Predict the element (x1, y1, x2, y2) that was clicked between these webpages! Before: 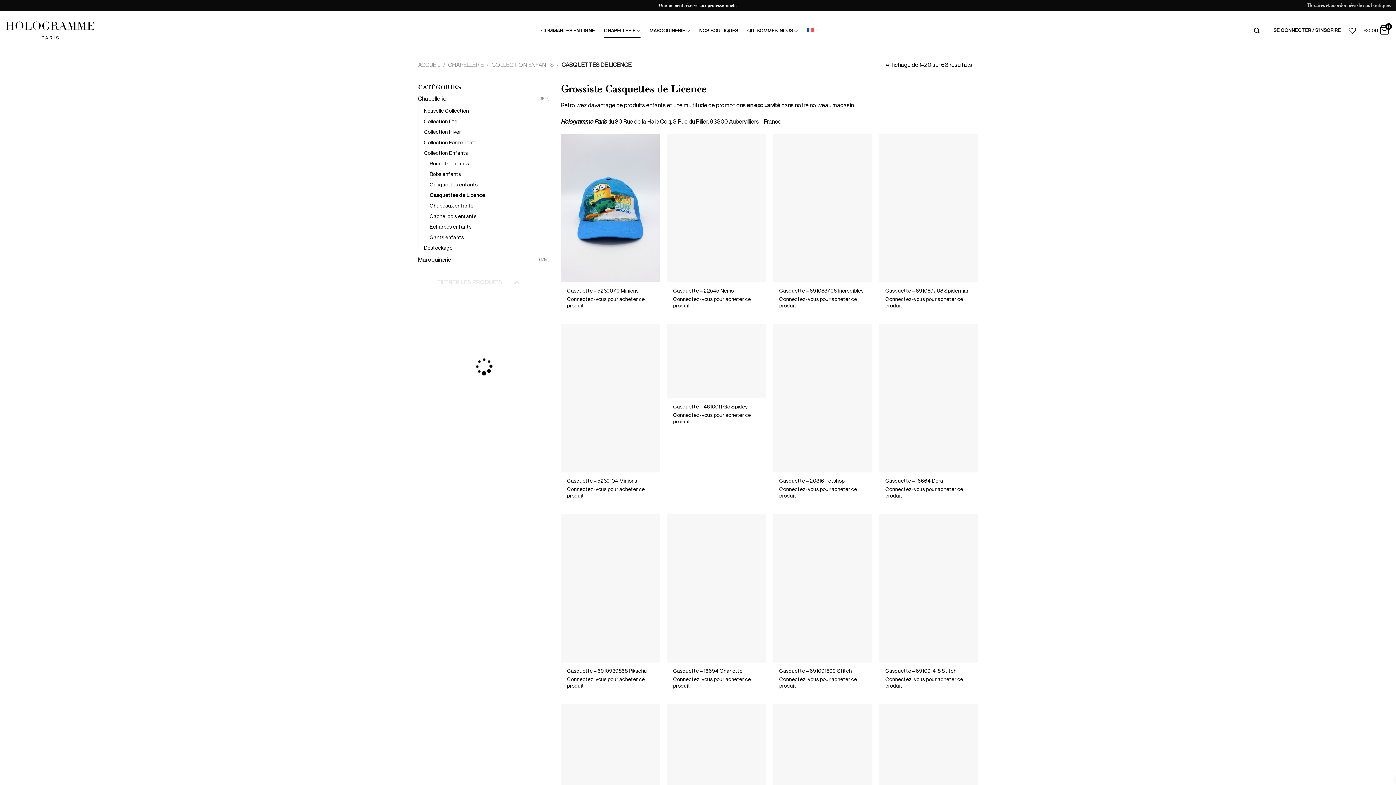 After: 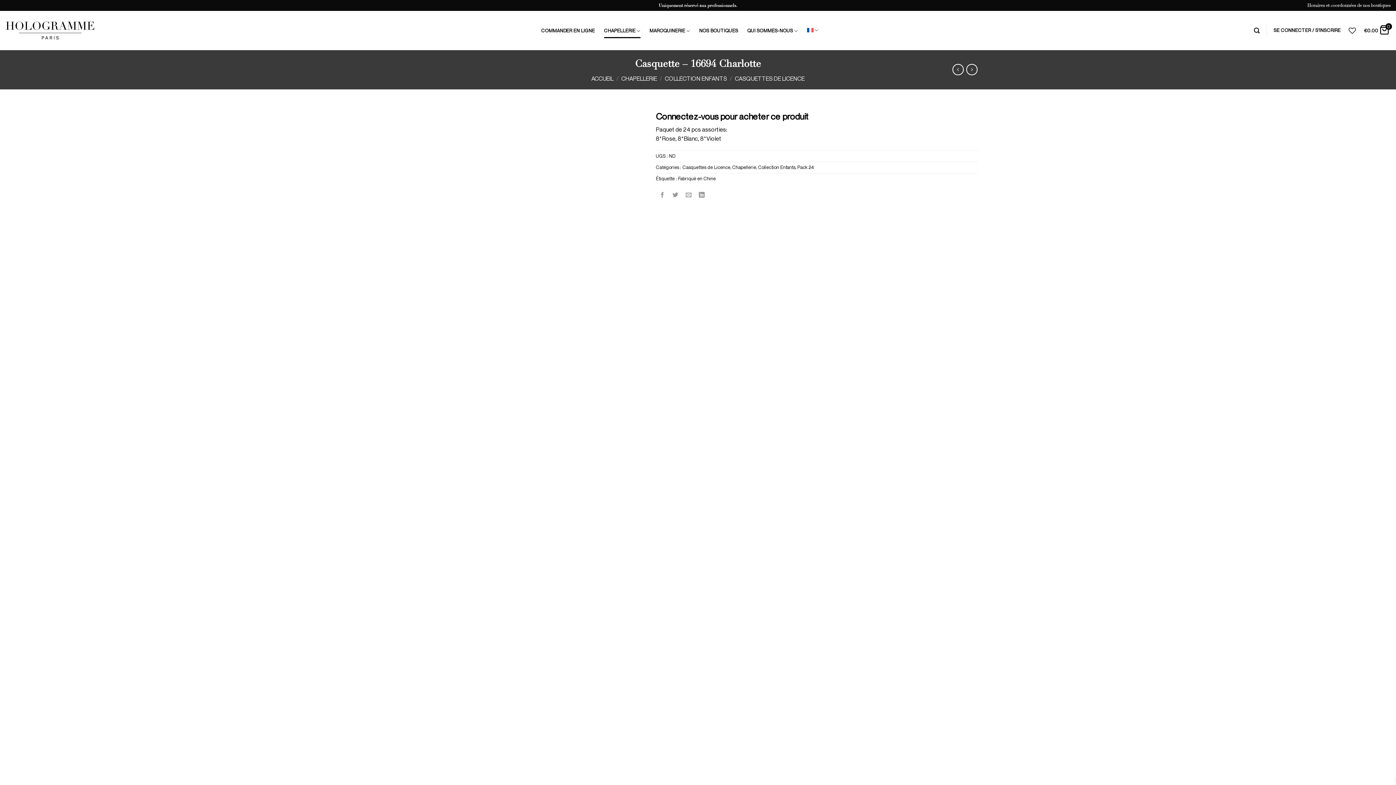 Action: label: Casquette - 16694 Charlotte bbox: (666, 514, 765, 662)